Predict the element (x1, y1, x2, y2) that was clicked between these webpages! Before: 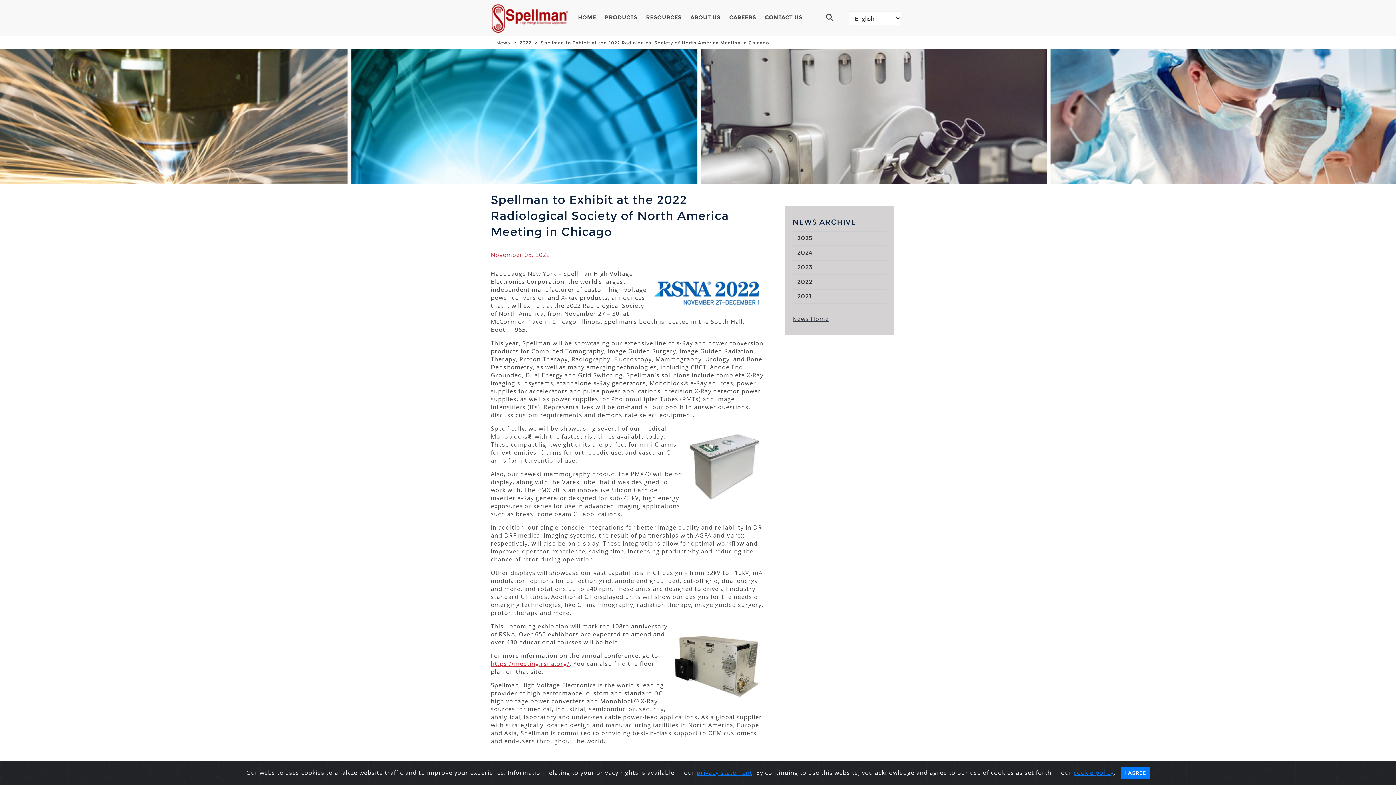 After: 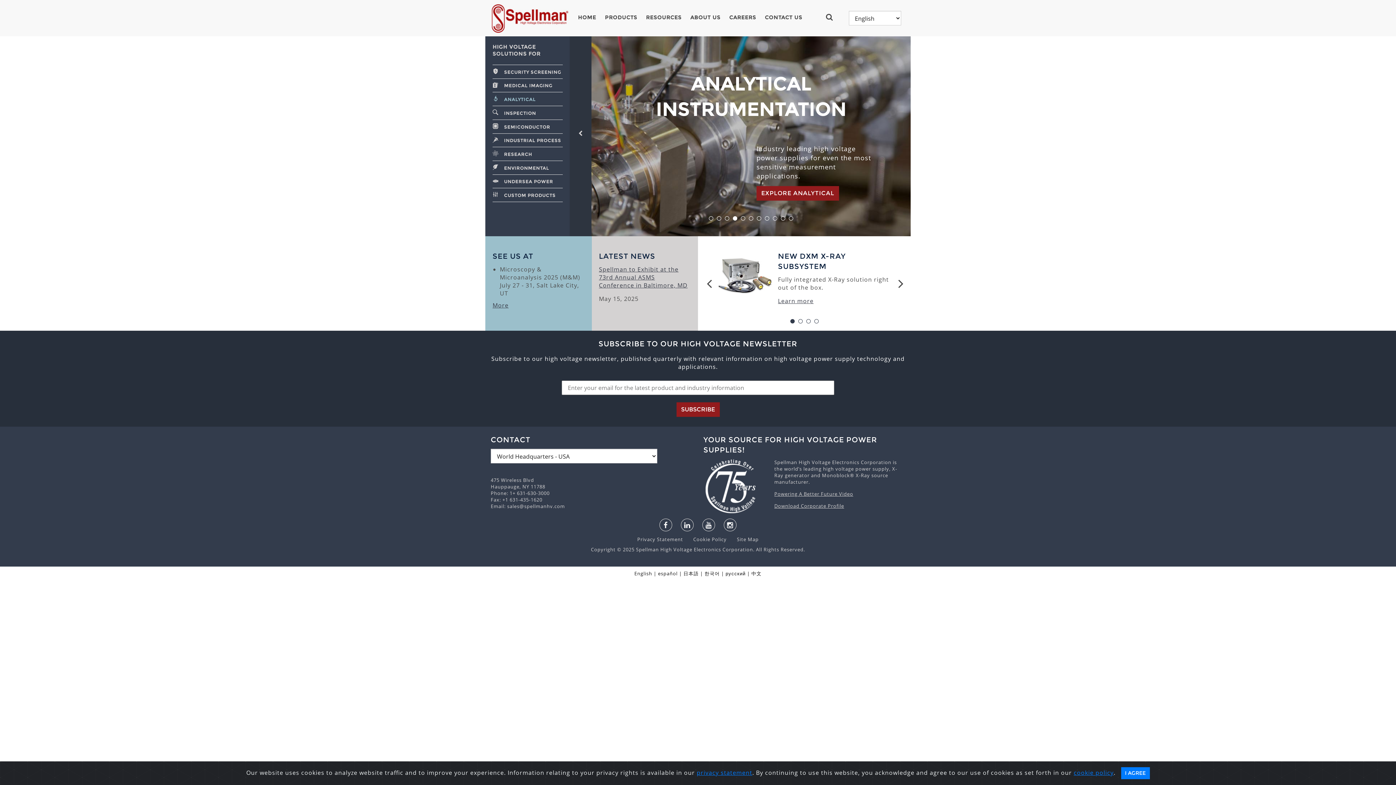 Action: bbox: (575, 12, 598, 24) label: HOME